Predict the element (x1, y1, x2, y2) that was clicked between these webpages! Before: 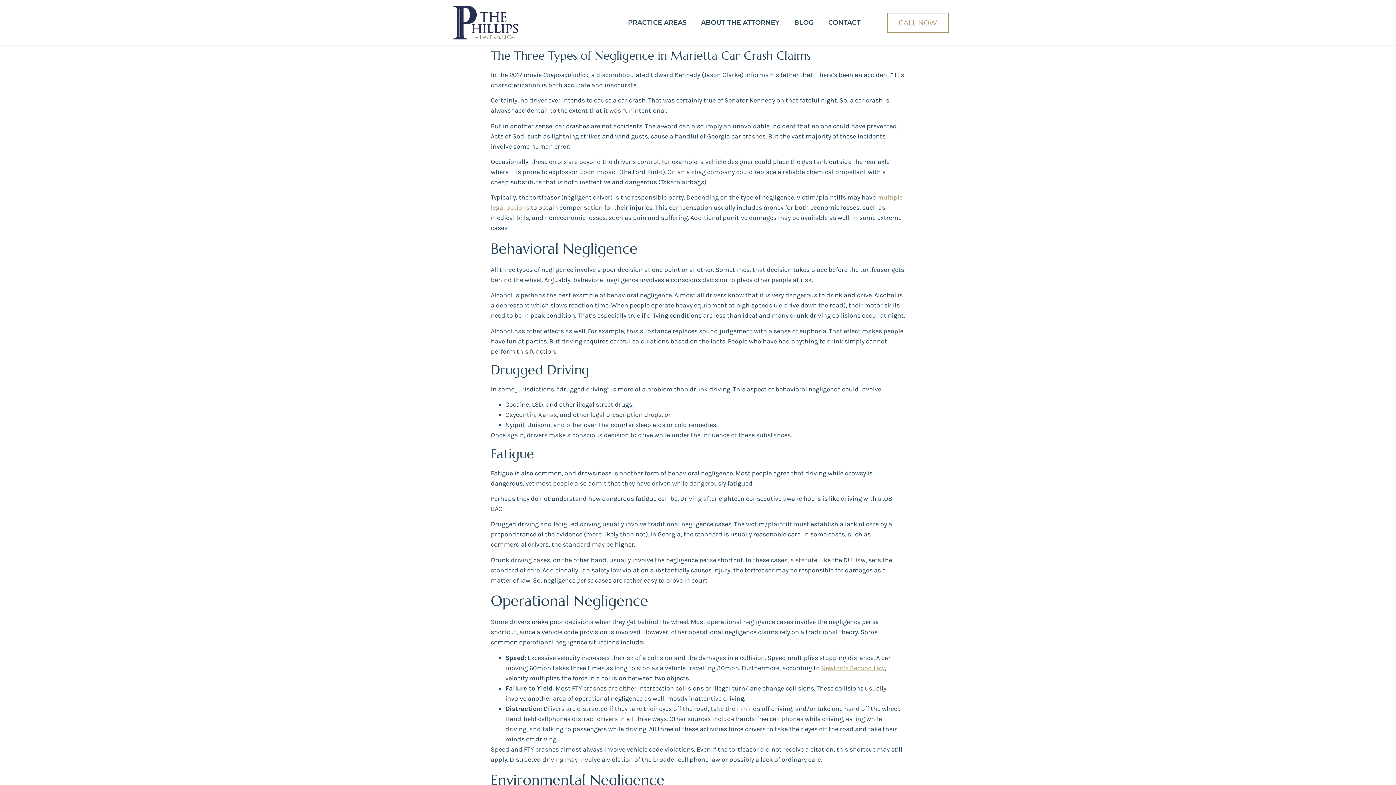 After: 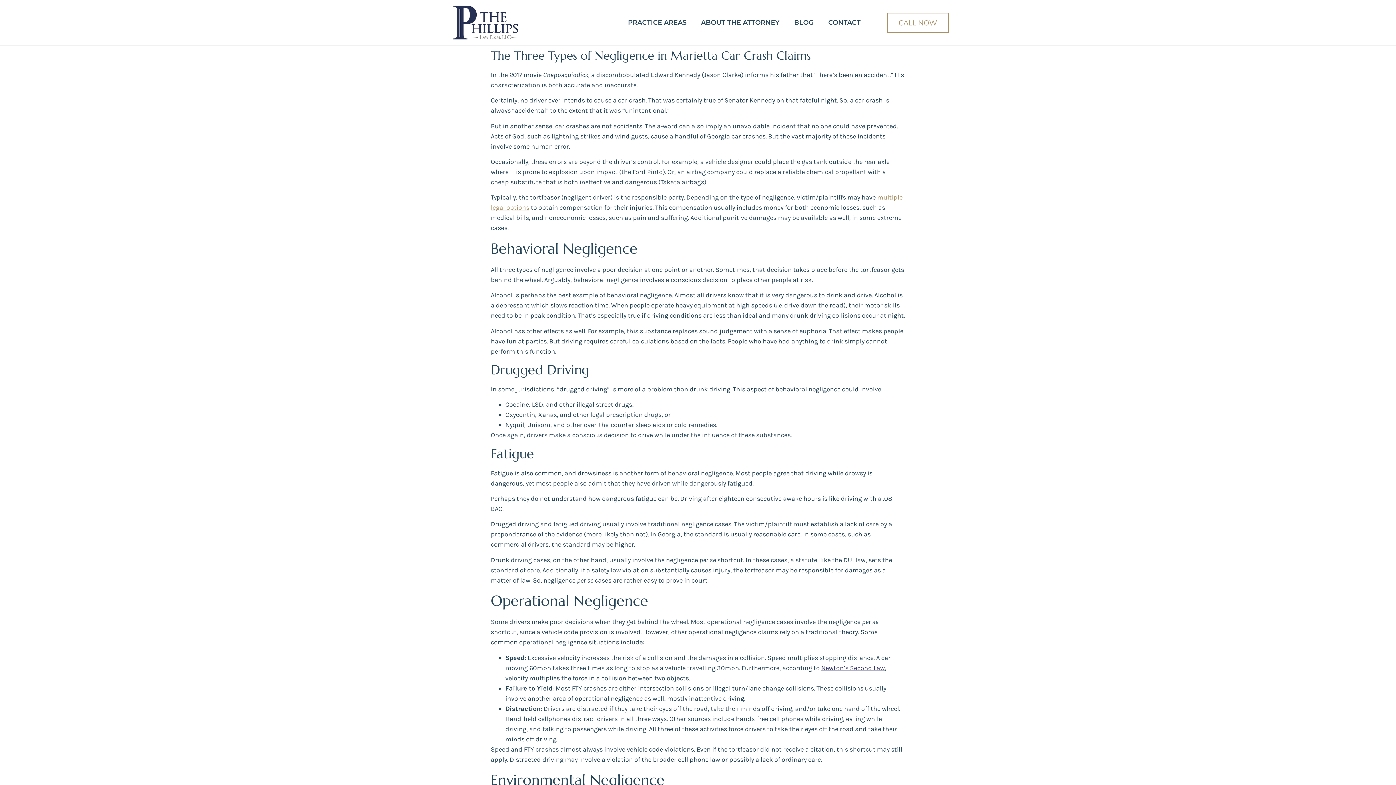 Action: bbox: (821, 664, 885, 672) label: Newton’s Second Law